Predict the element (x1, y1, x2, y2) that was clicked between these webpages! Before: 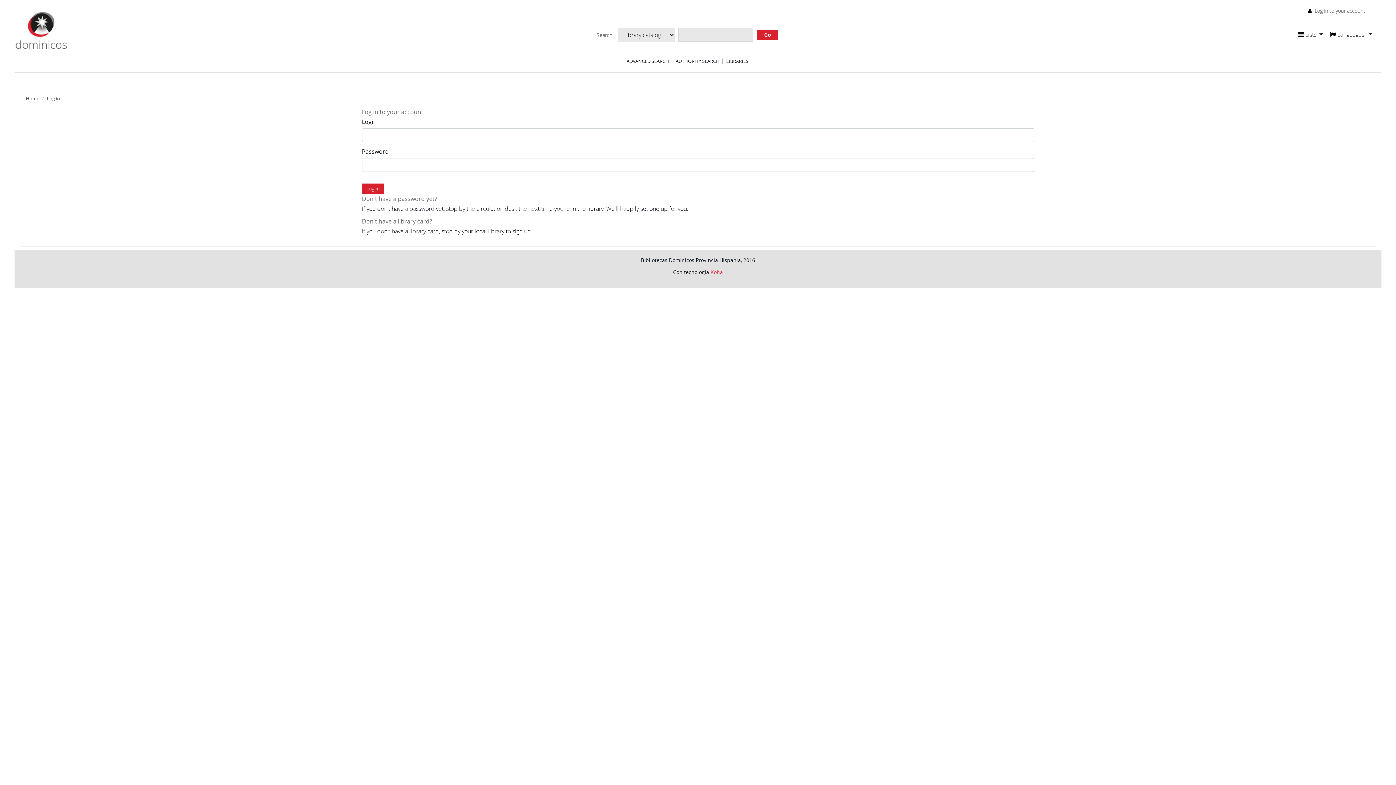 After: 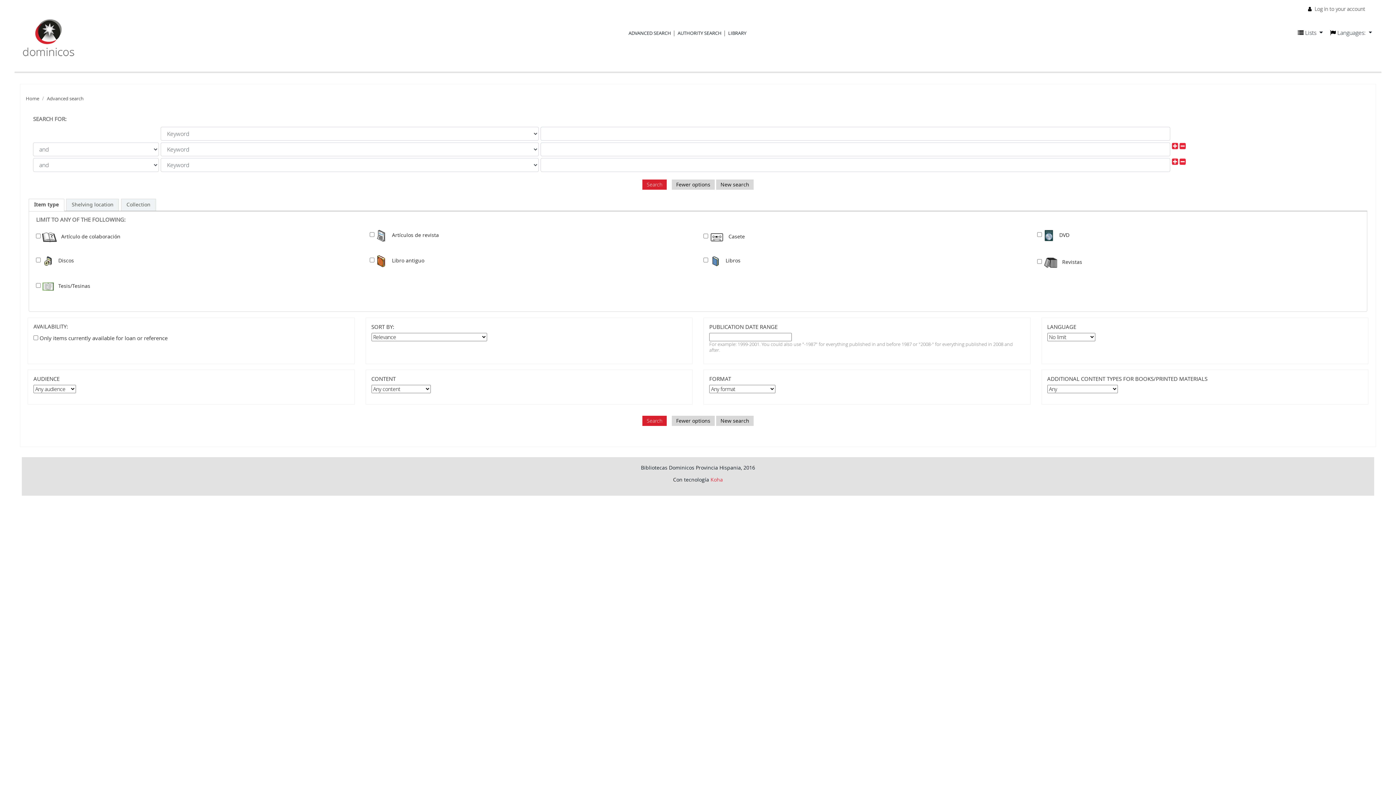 Action: bbox: (626, 57, 669, 64) label: ADVANCED SEARCH